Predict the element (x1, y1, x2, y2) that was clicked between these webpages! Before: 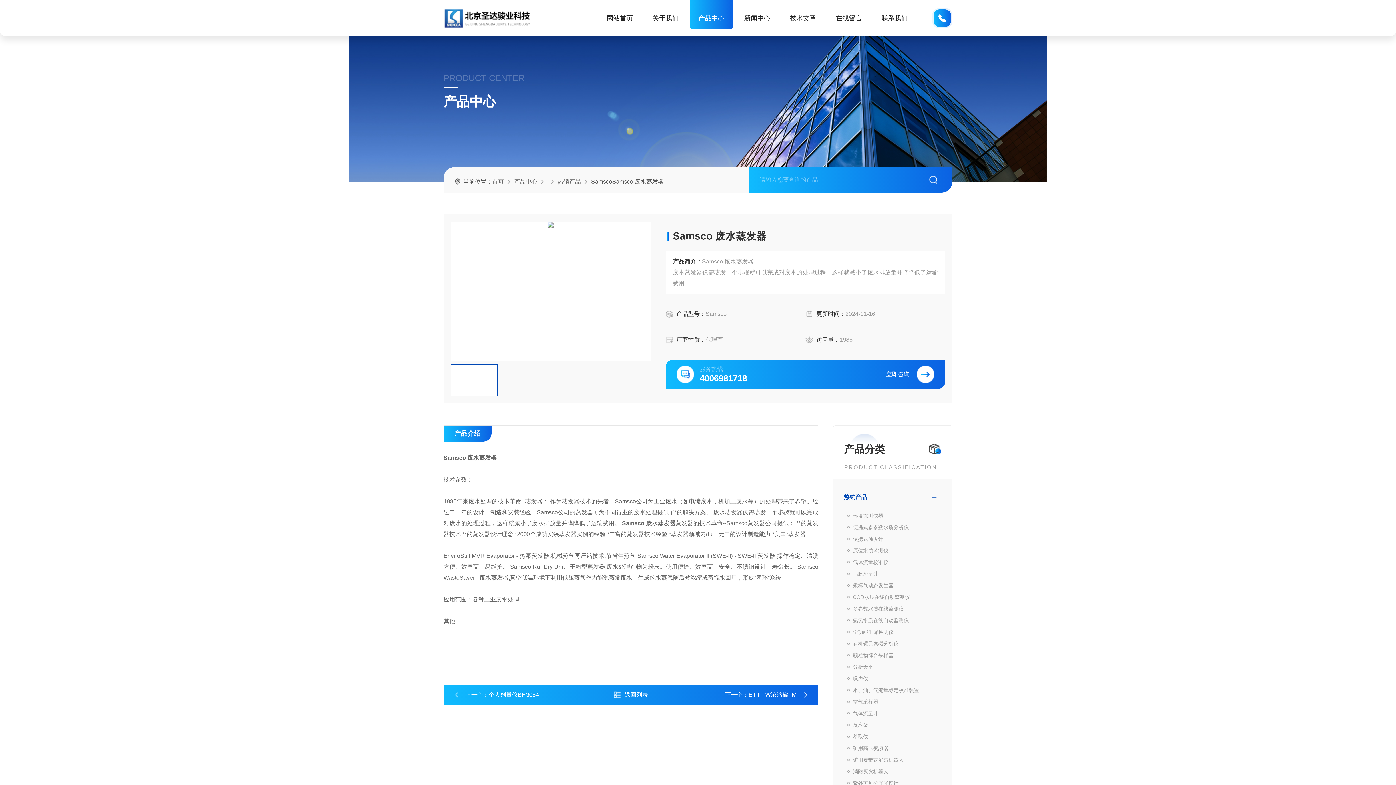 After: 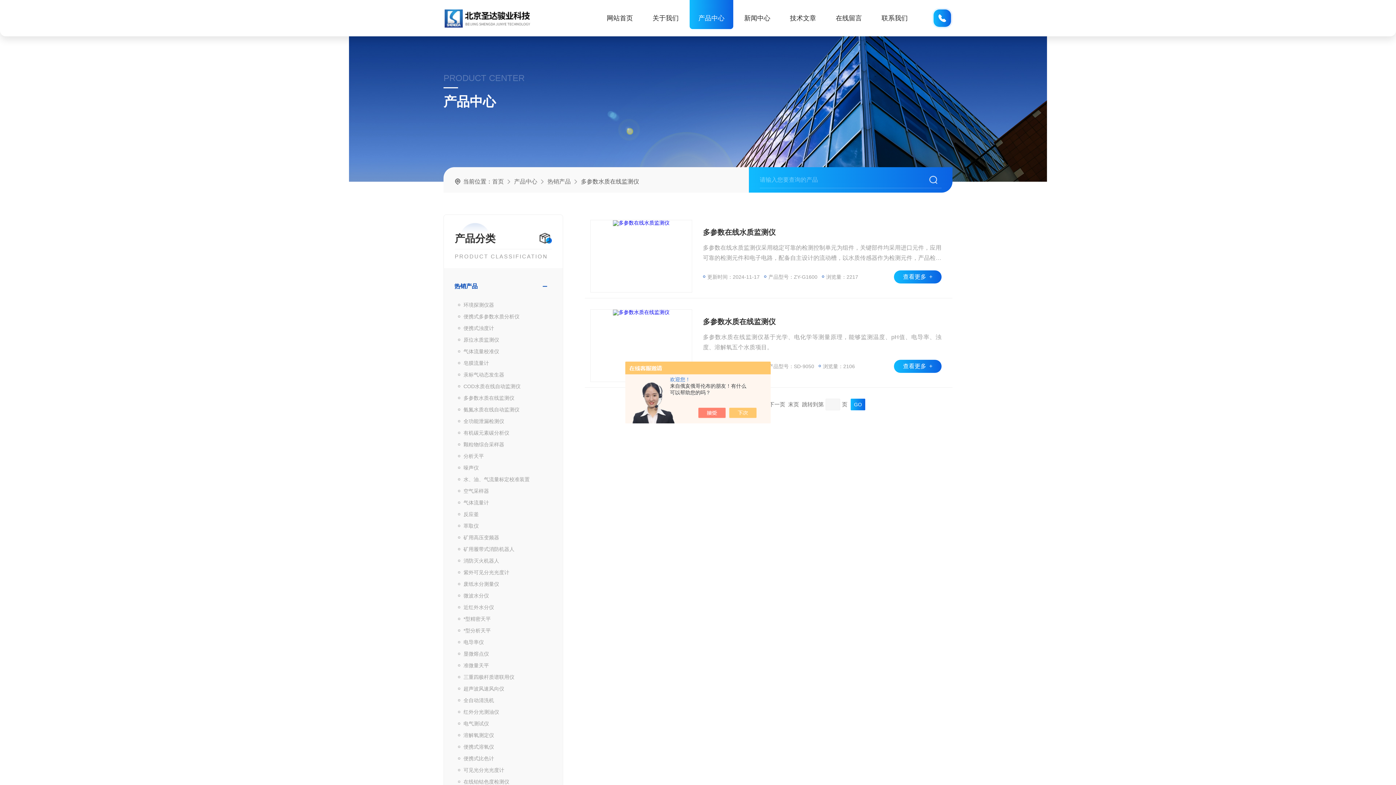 Action: bbox: (844, 603, 941, 614) label: 多参数水质在线监测仪